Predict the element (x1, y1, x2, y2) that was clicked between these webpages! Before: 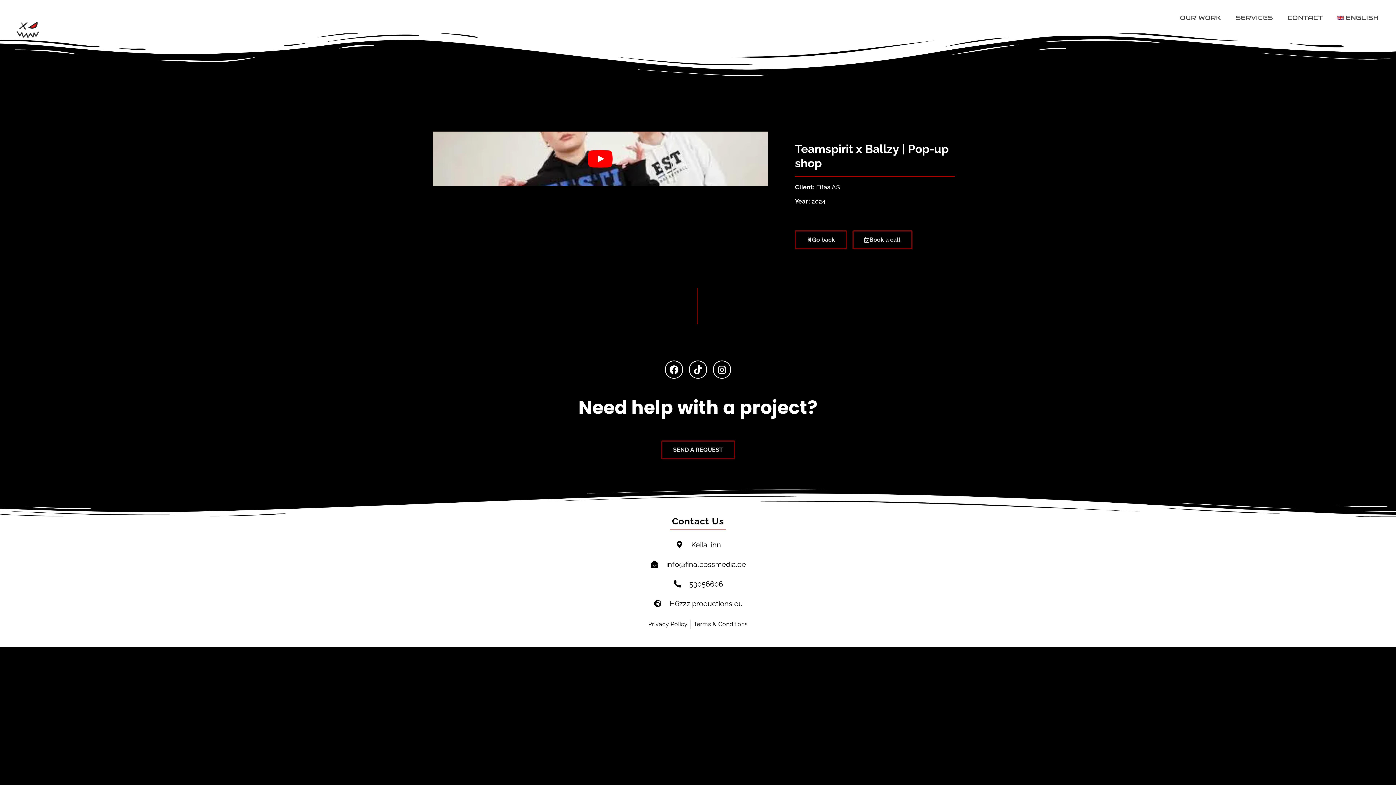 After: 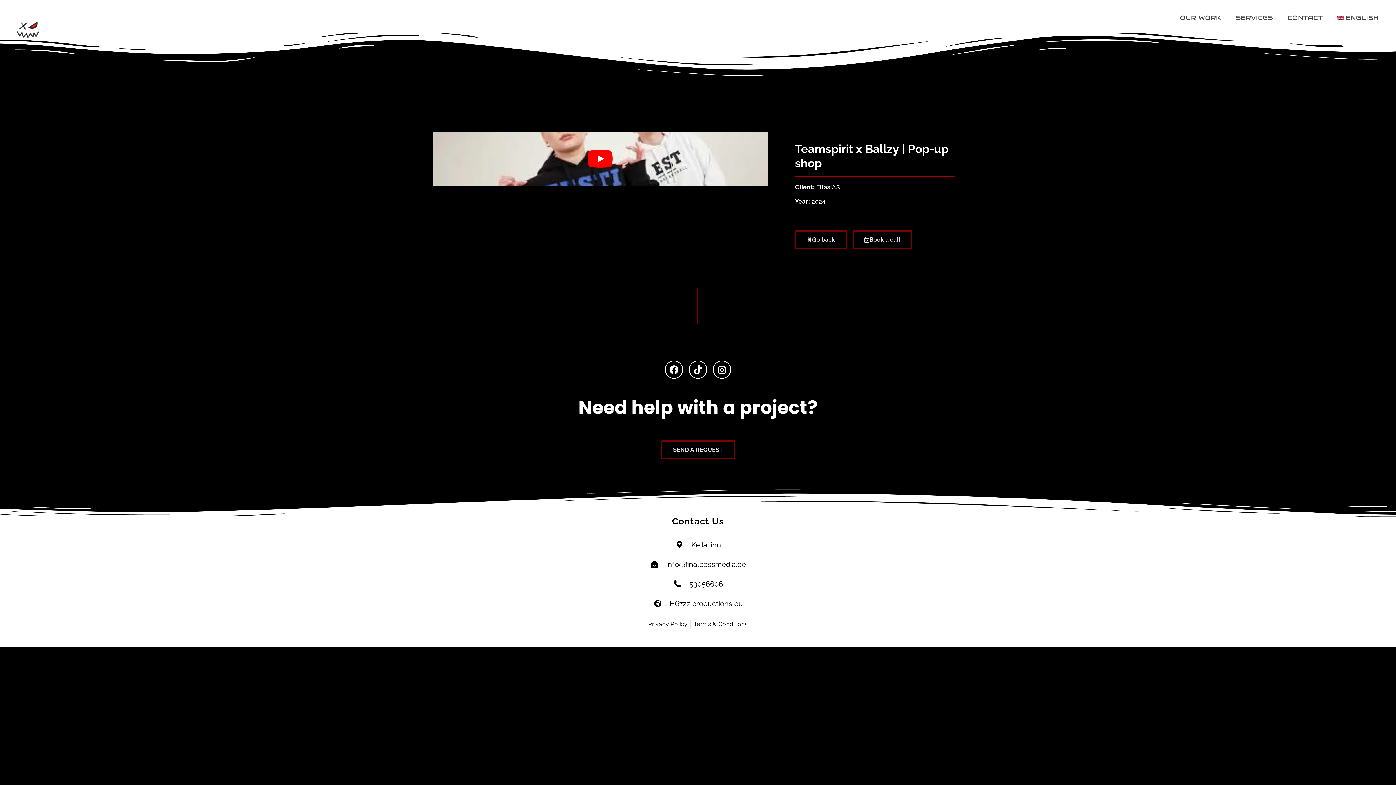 Action: bbox: (3, 539, 1392, 550) label: Keila linn